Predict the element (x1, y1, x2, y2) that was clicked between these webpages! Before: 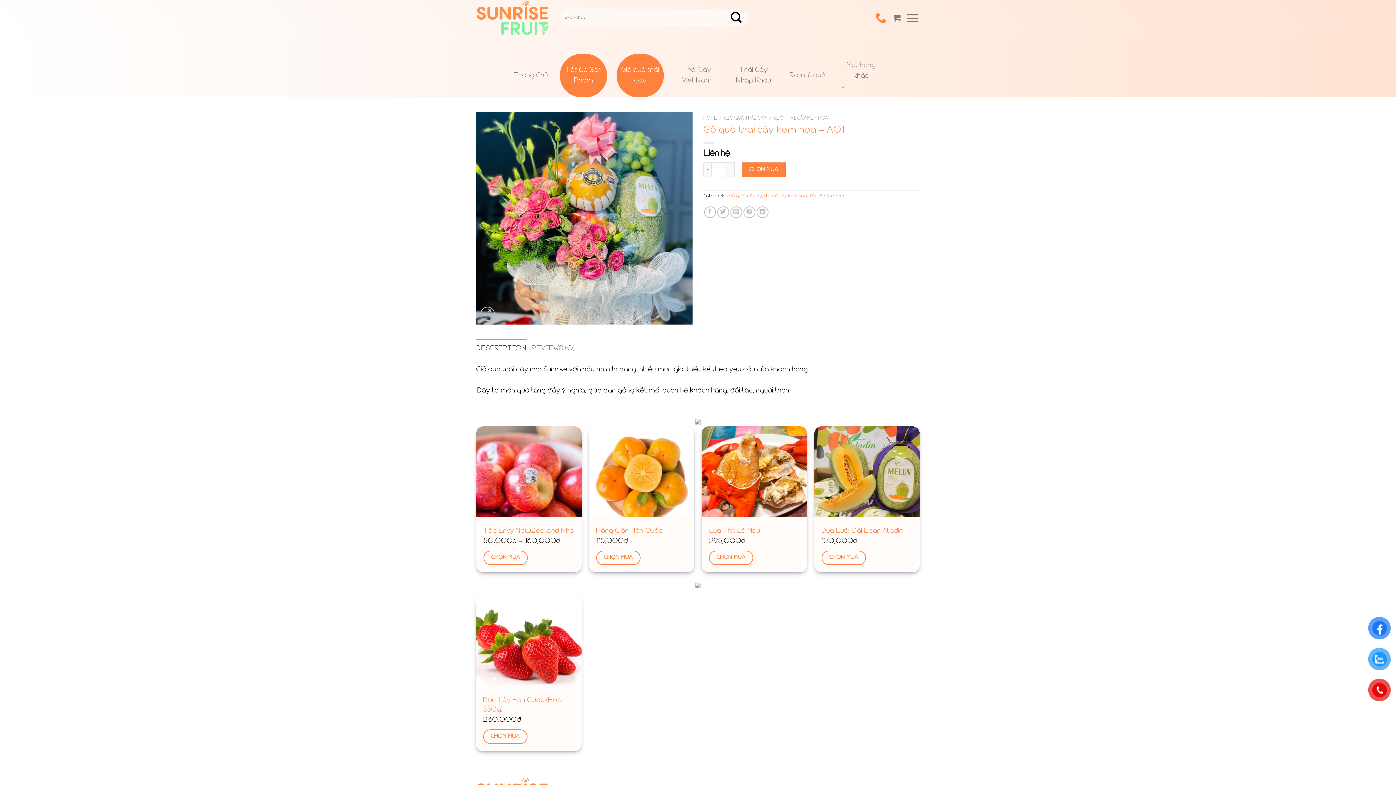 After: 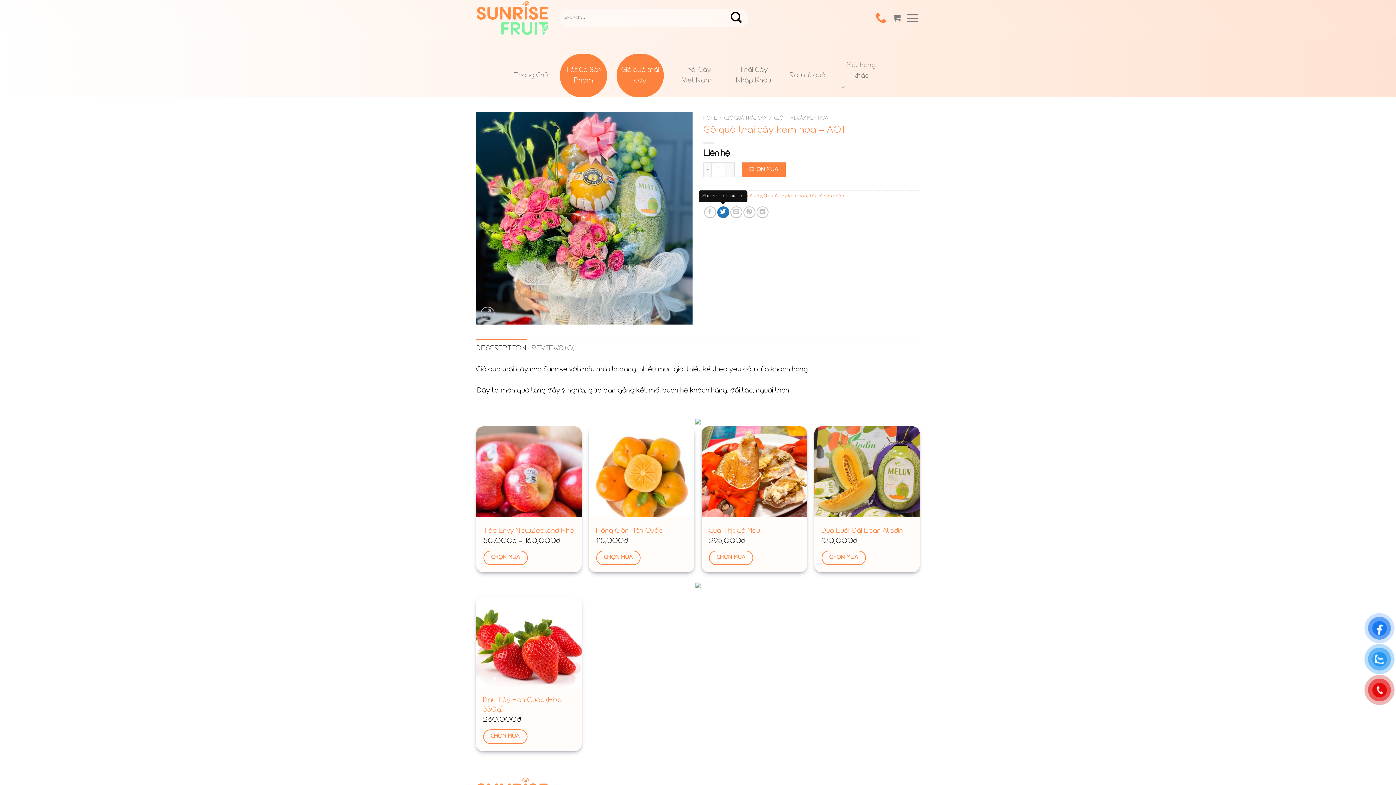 Action: bbox: (717, 206, 729, 218) label: Share on Twitter